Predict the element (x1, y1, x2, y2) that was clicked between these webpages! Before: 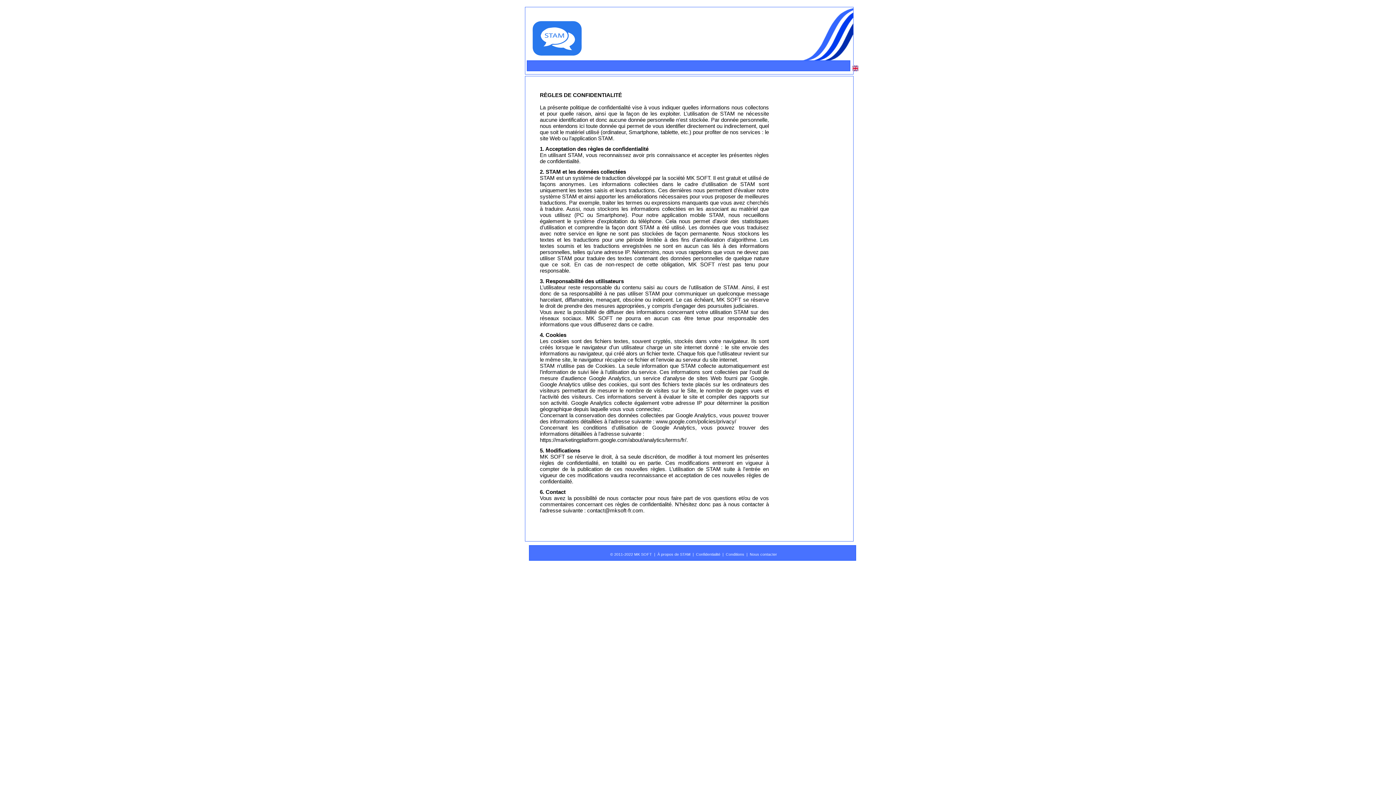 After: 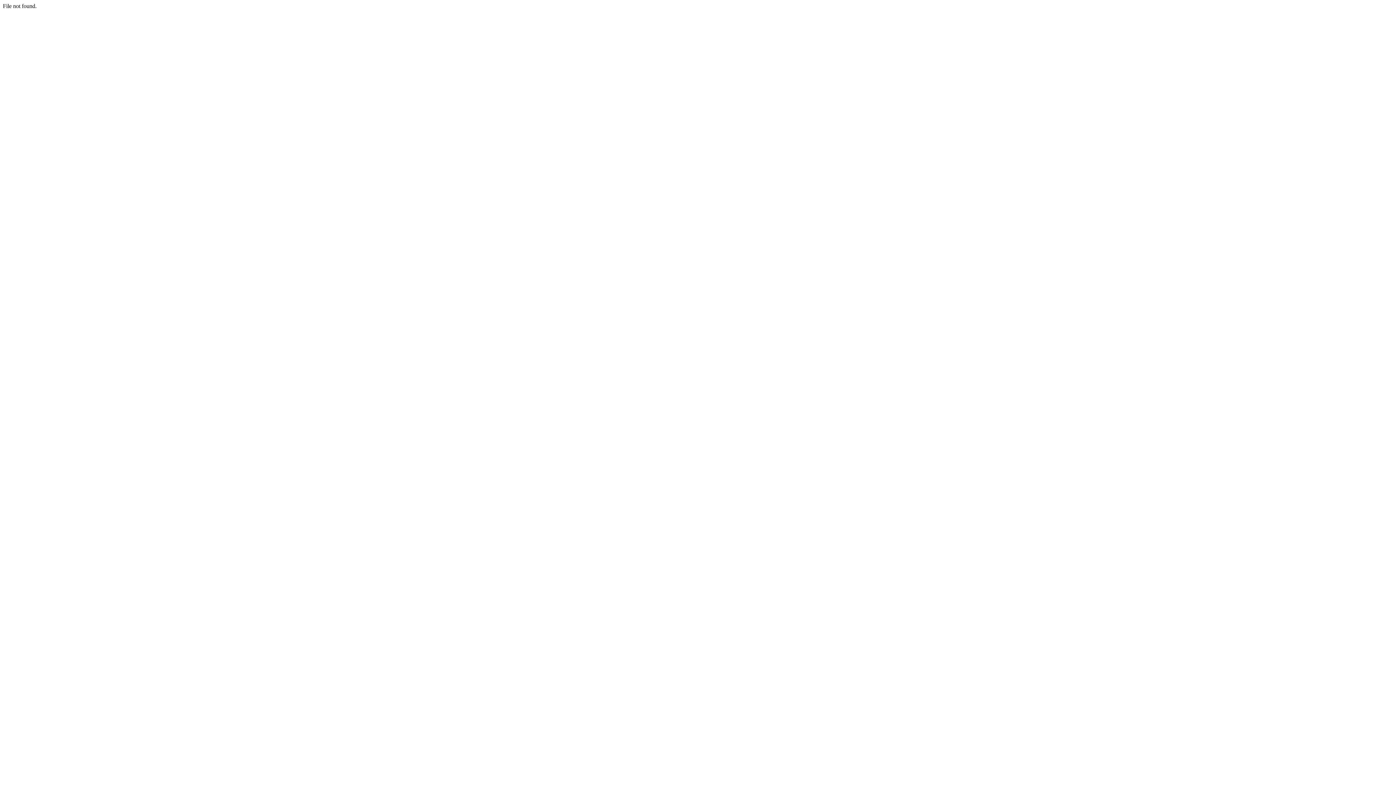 Action: bbox: (532, 50, 581, 56)